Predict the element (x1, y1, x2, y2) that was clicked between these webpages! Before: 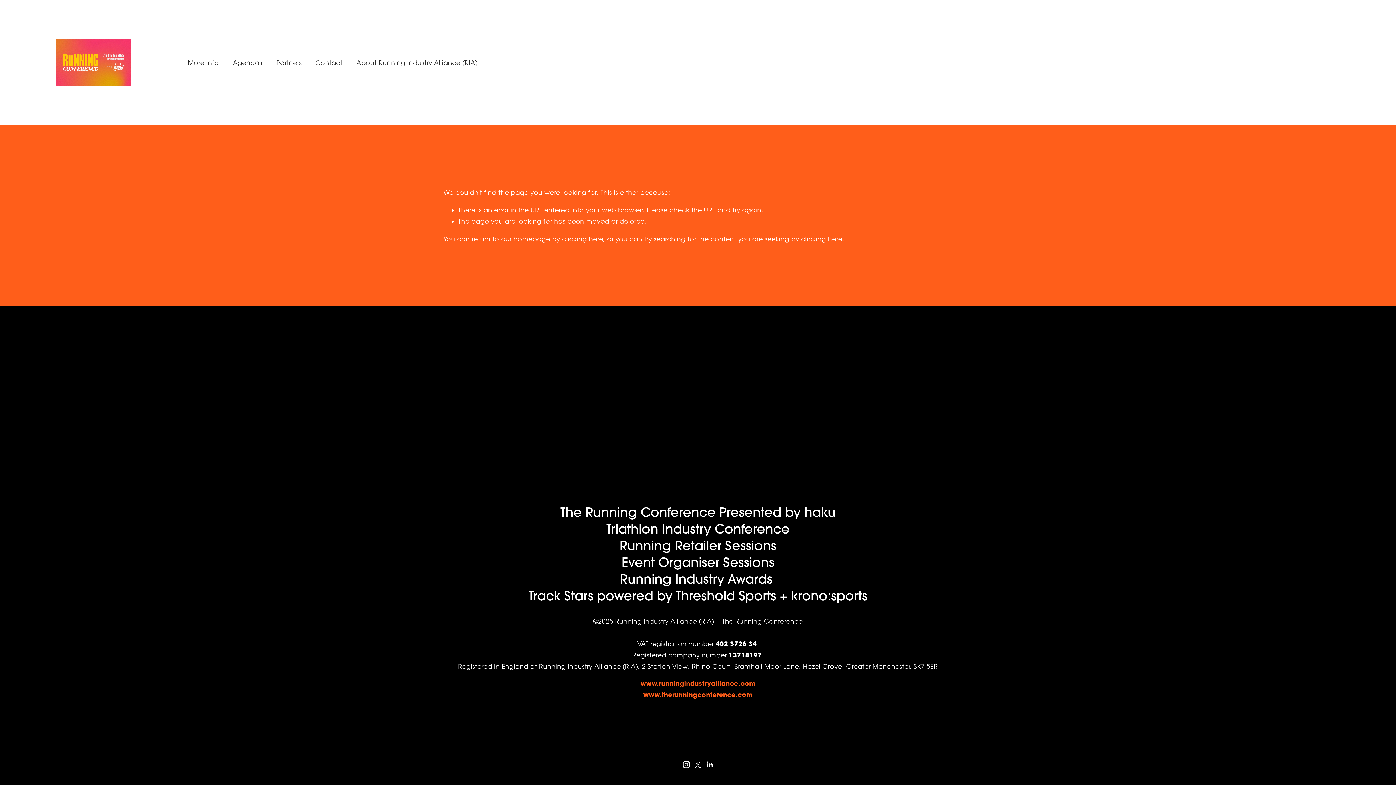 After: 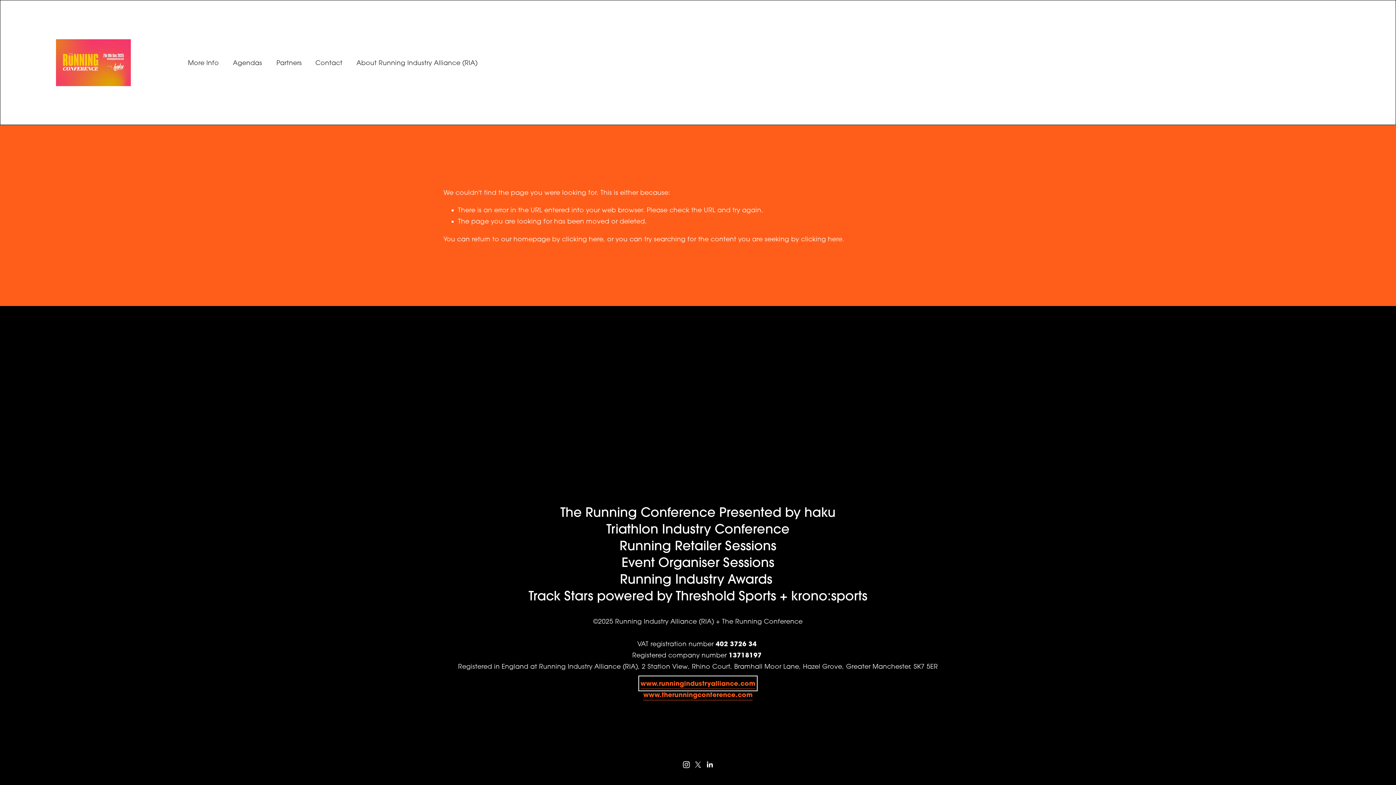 Action: label: www.runningindustryalliance.com bbox: (640, 678, 755, 689)